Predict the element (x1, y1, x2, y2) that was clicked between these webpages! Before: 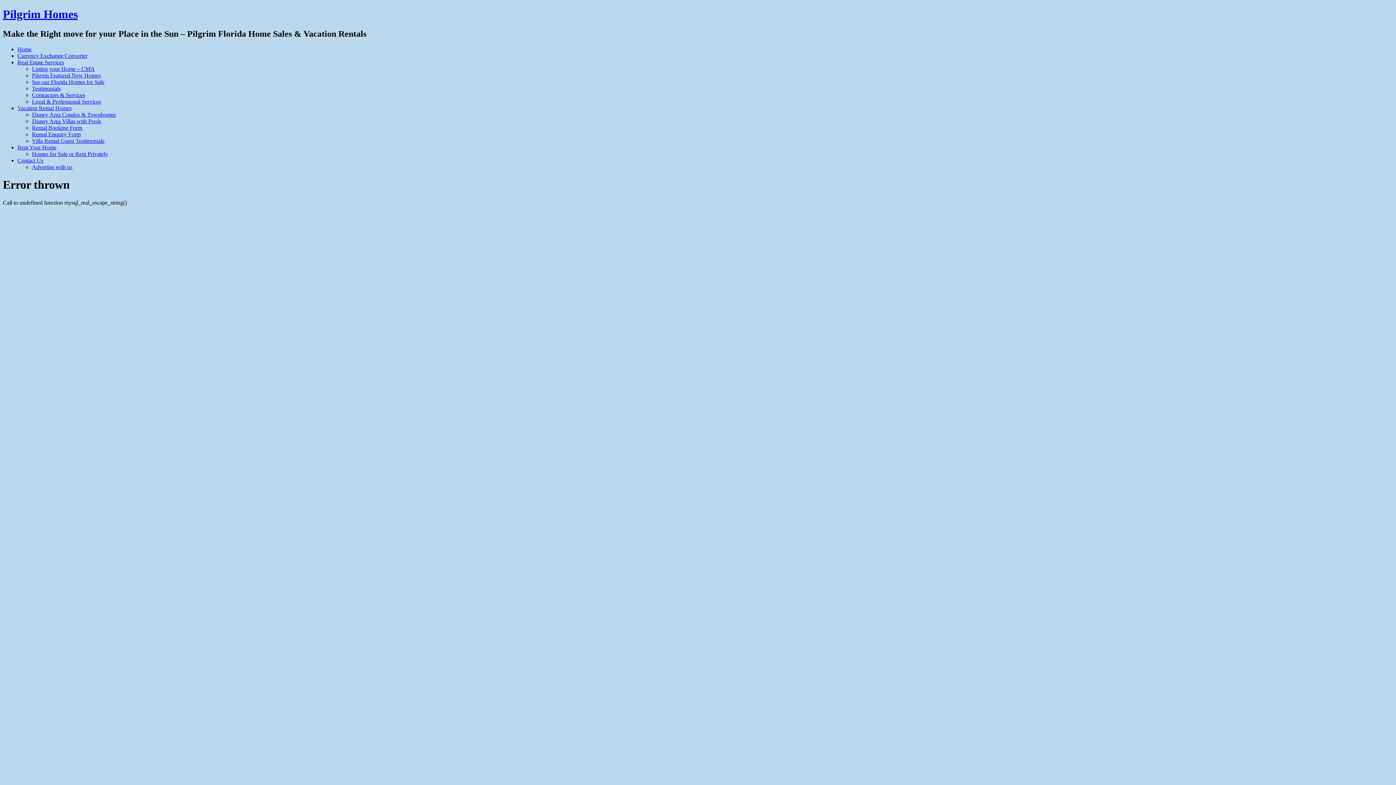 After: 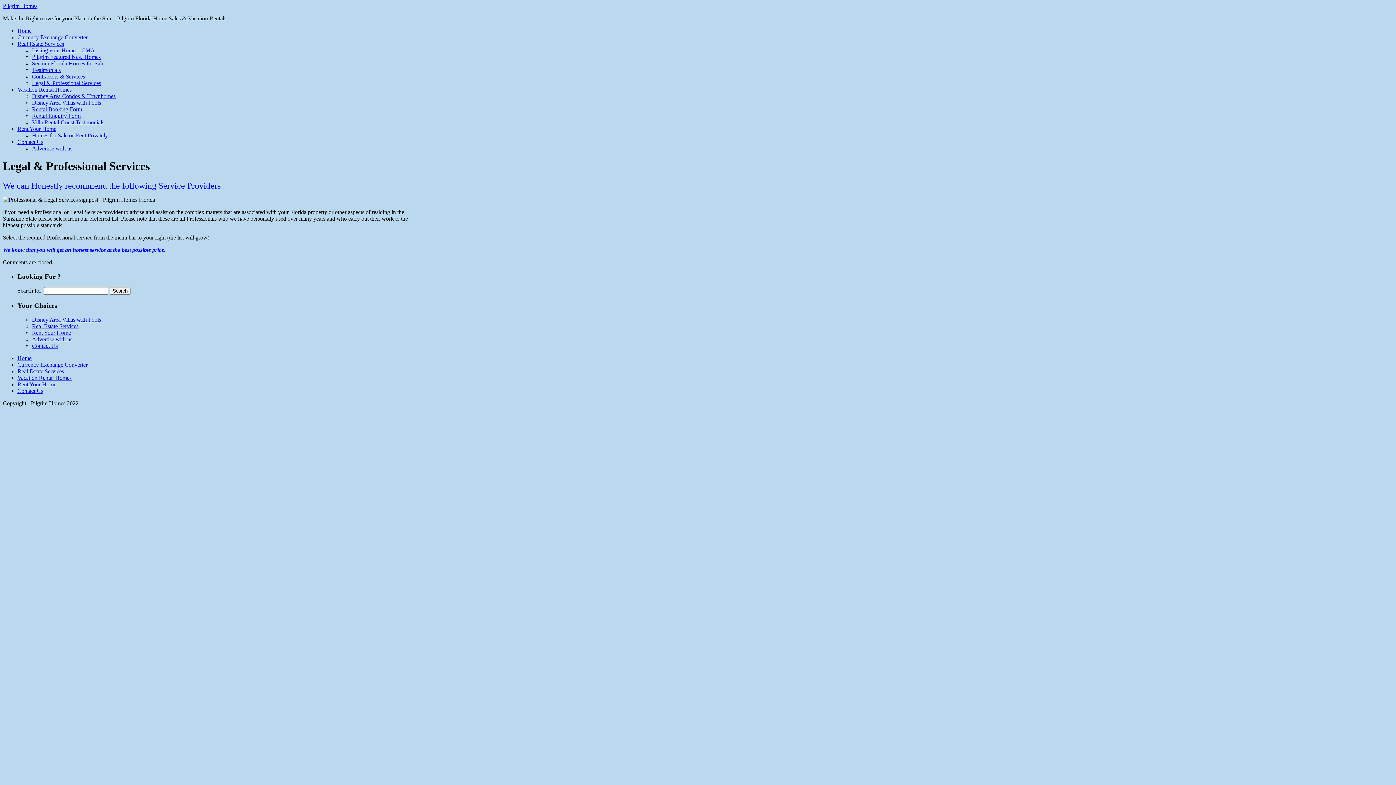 Action: bbox: (32, 98, 101, 104) label: Legal & Professional Services